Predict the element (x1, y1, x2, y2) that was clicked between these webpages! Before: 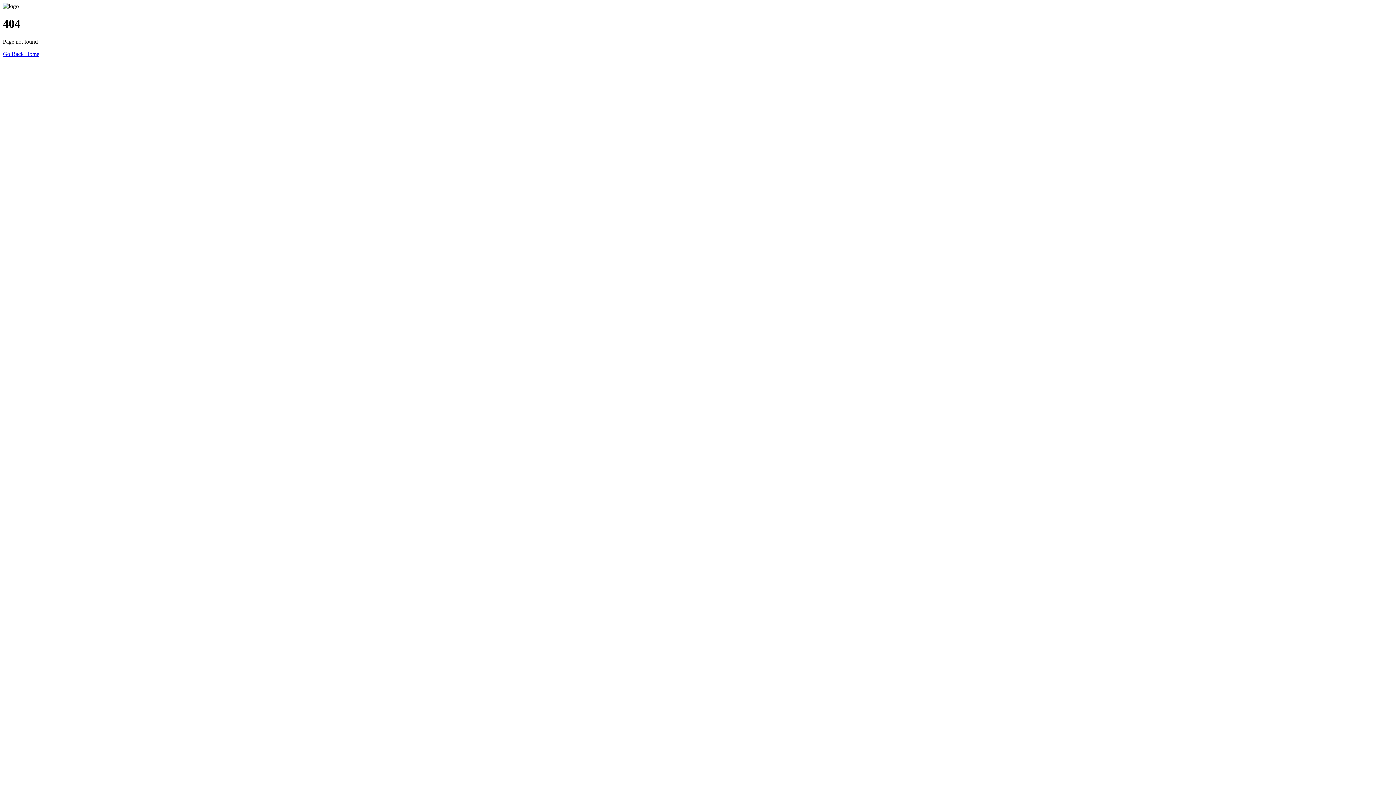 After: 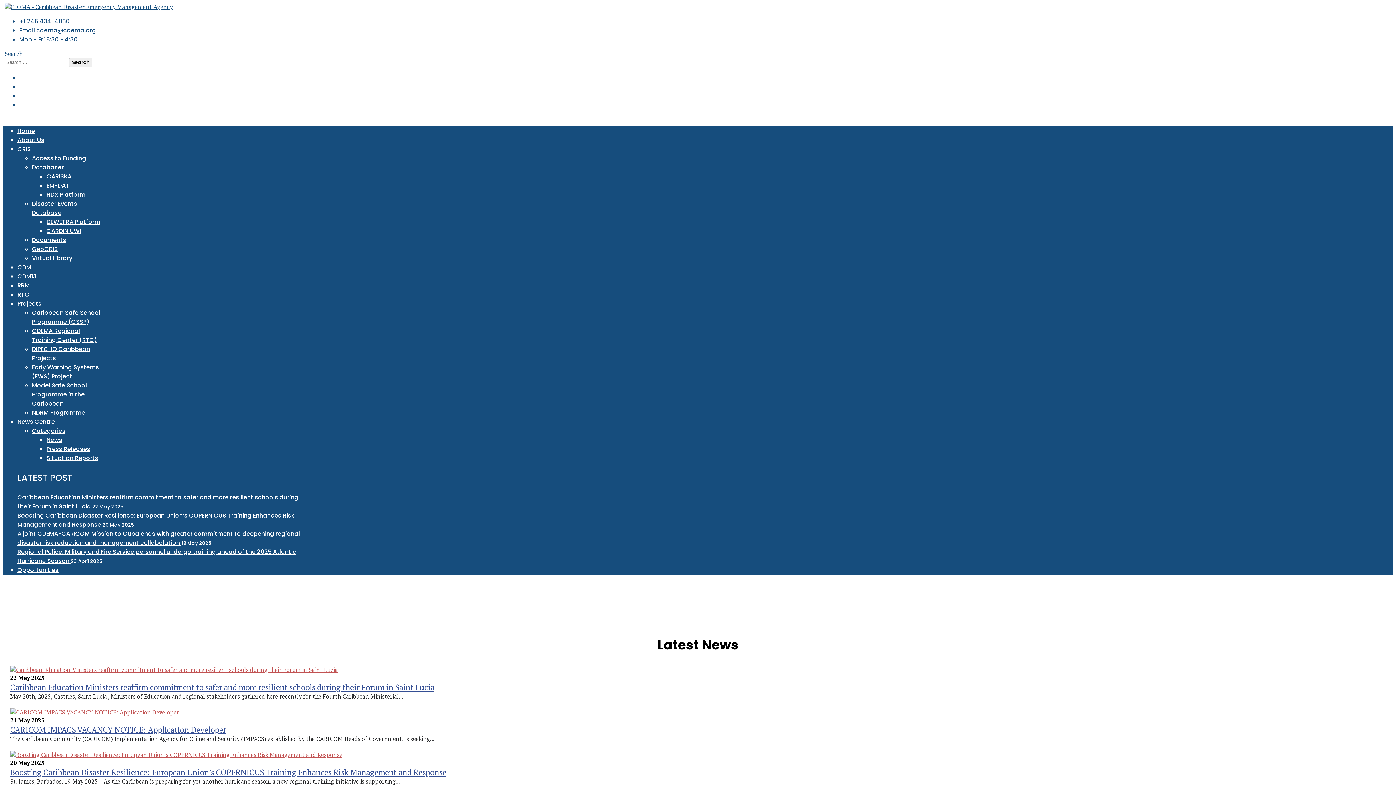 Action: label: Go Back Home bbox: (2, 50, 39, 57)